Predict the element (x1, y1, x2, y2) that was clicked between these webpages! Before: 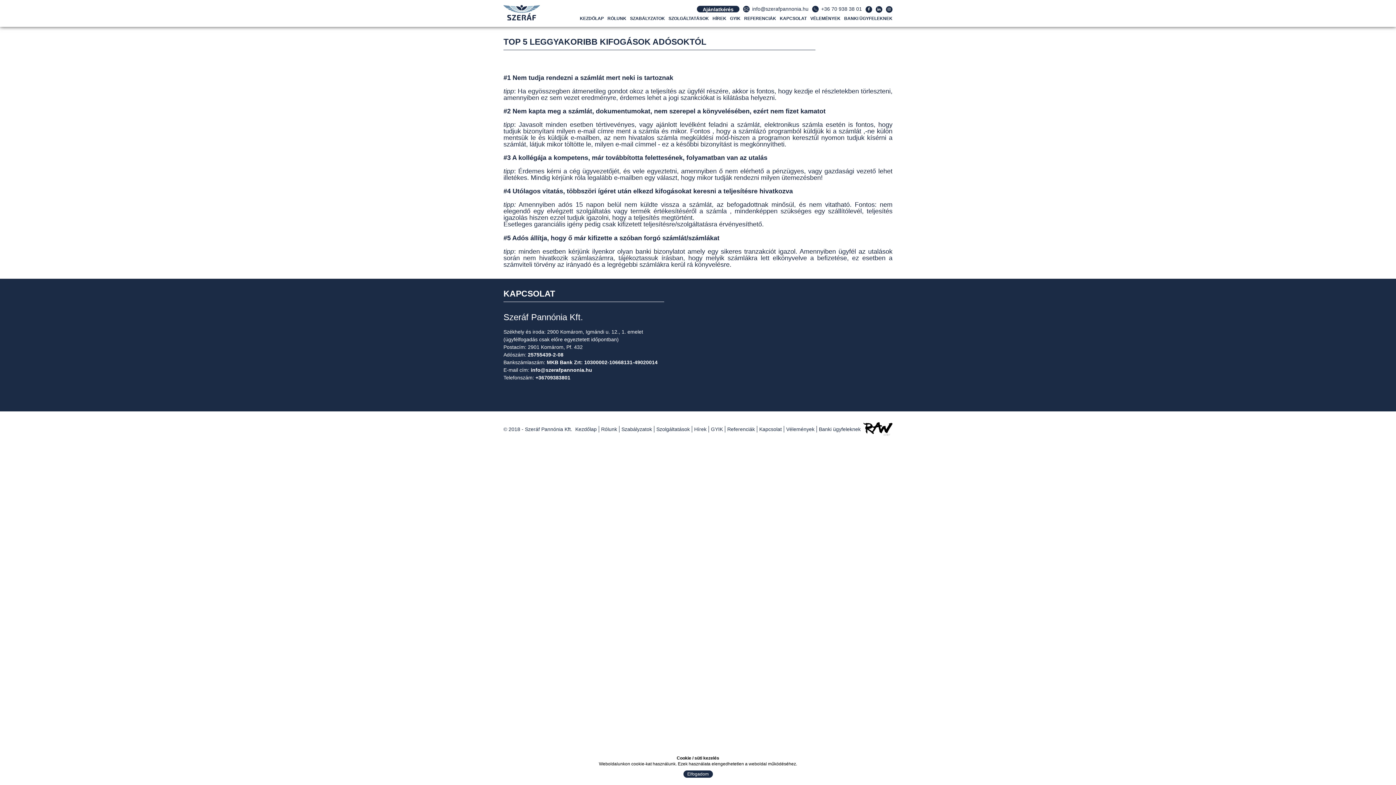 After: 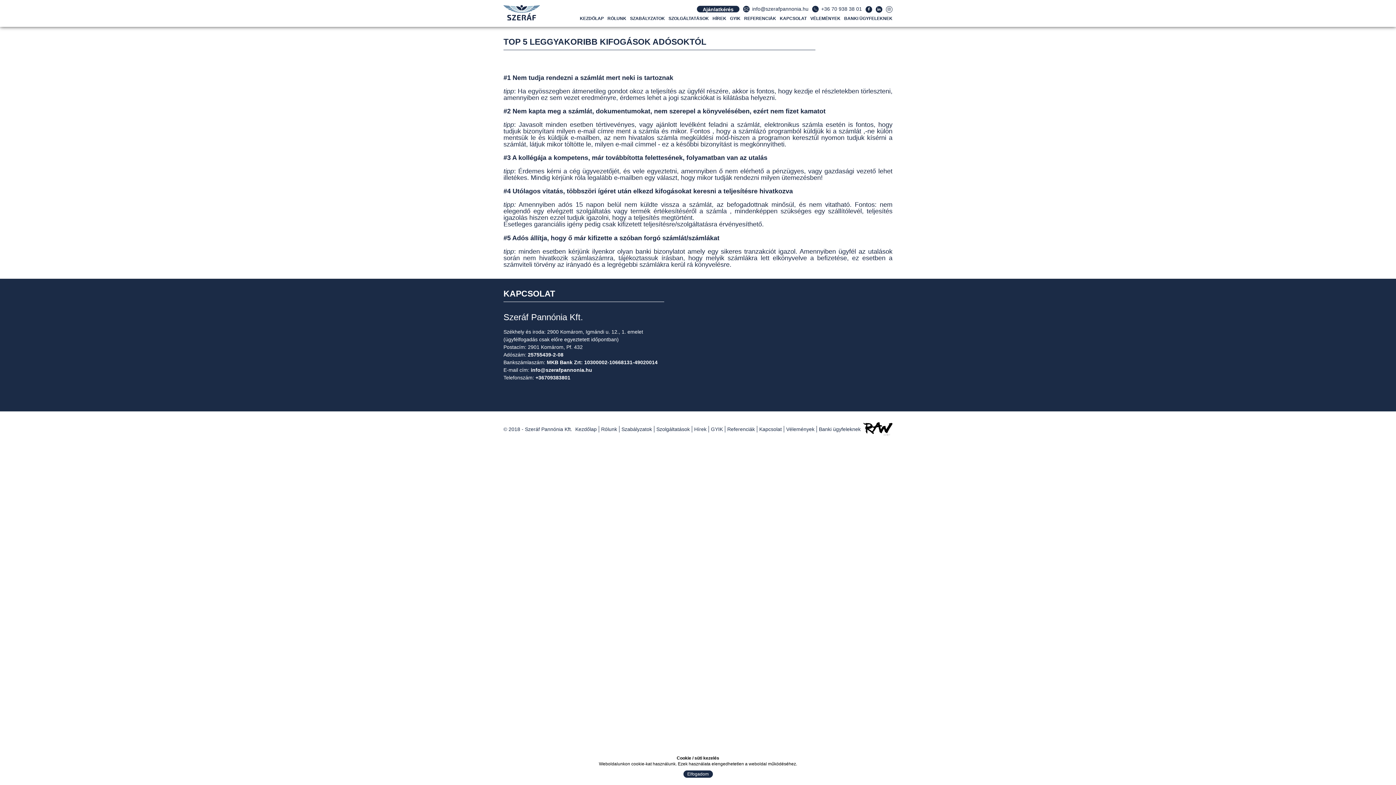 Action: bbox: (886, 6, 892, 12)